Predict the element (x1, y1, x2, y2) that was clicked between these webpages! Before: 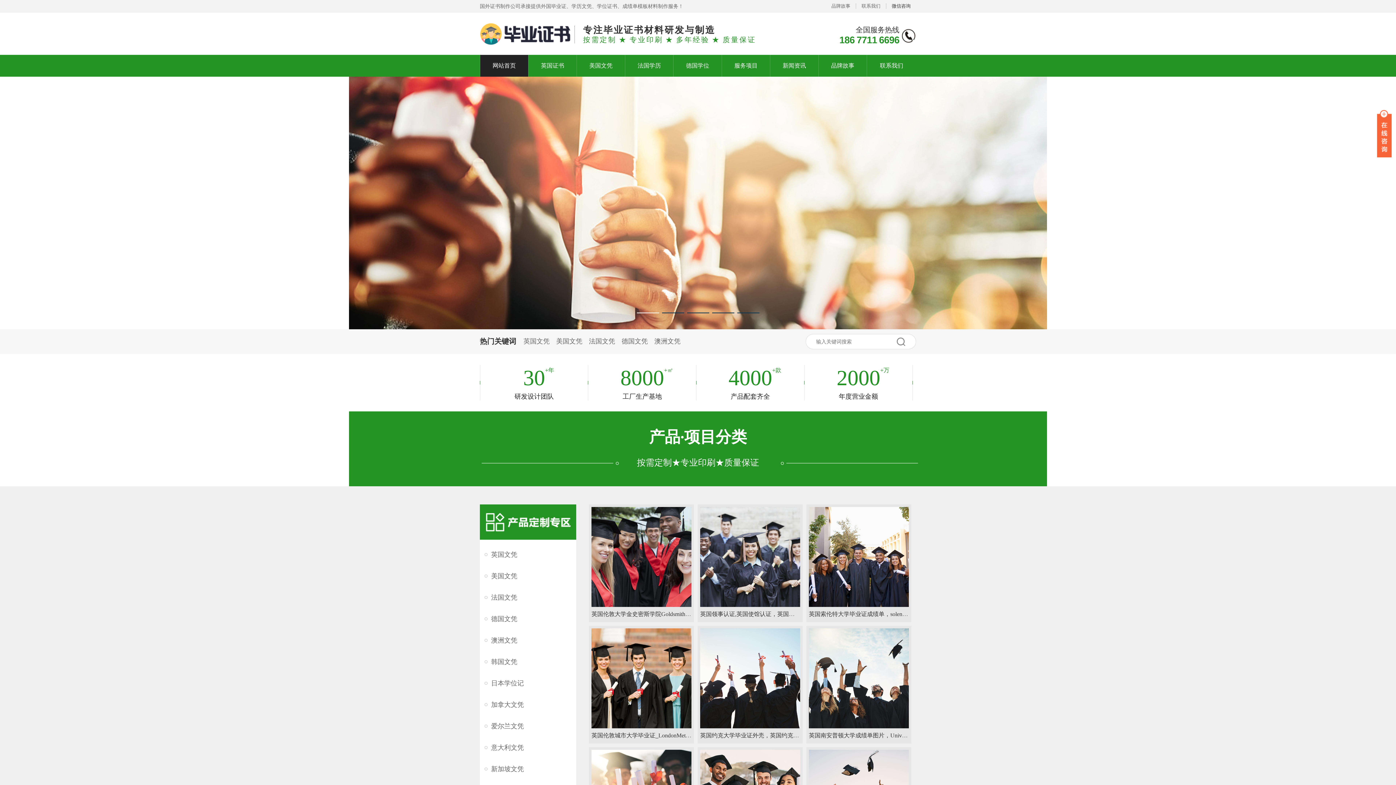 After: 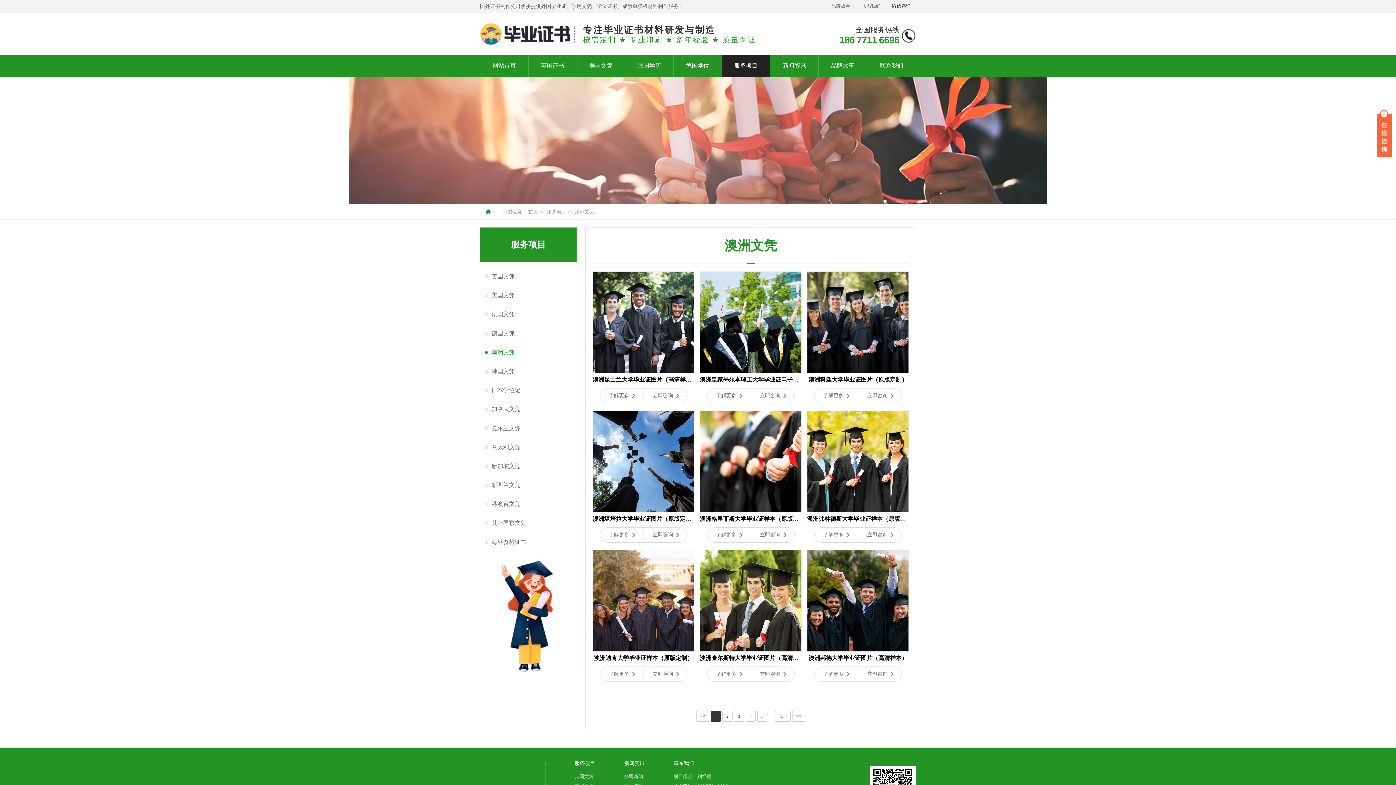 Action: bbox: (491, 637, 517, 644) label: 澳洲文凭